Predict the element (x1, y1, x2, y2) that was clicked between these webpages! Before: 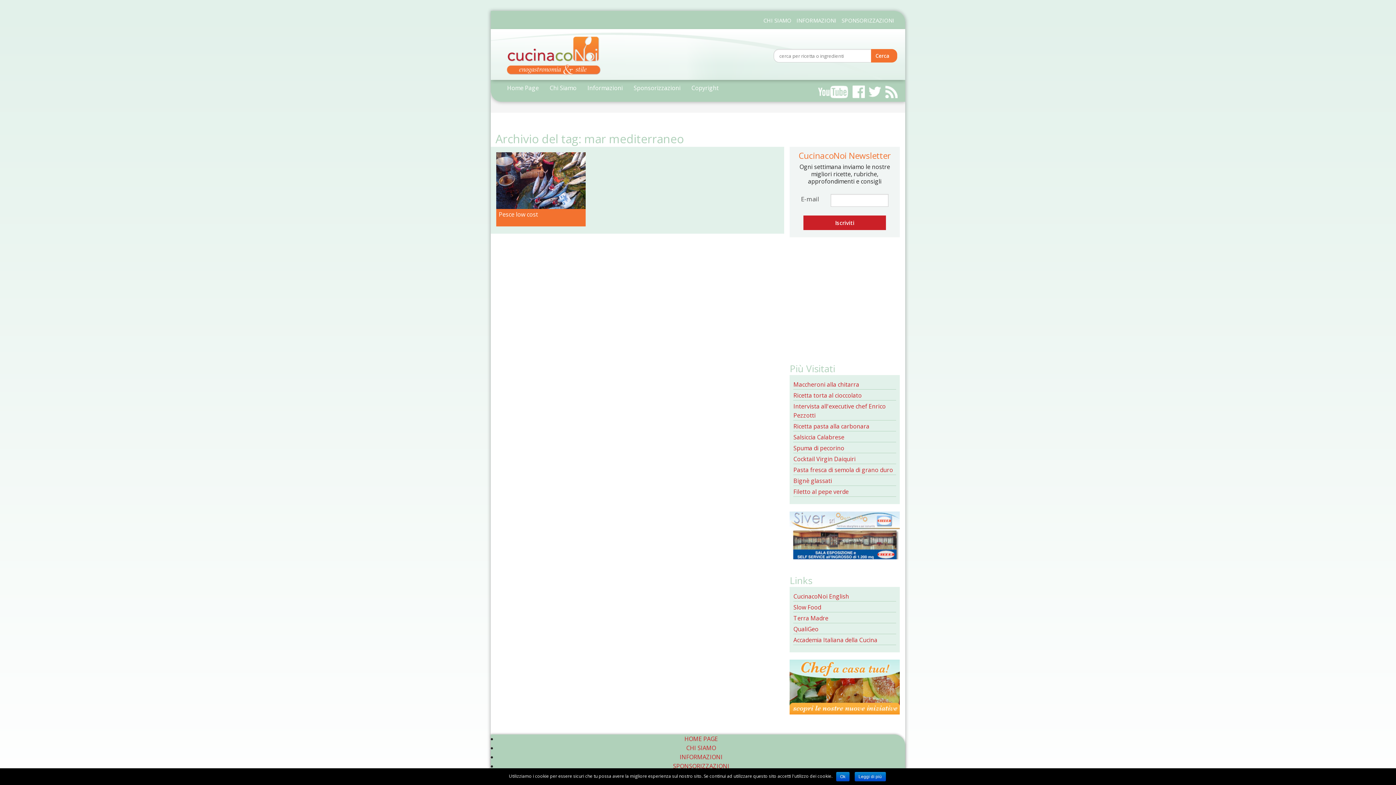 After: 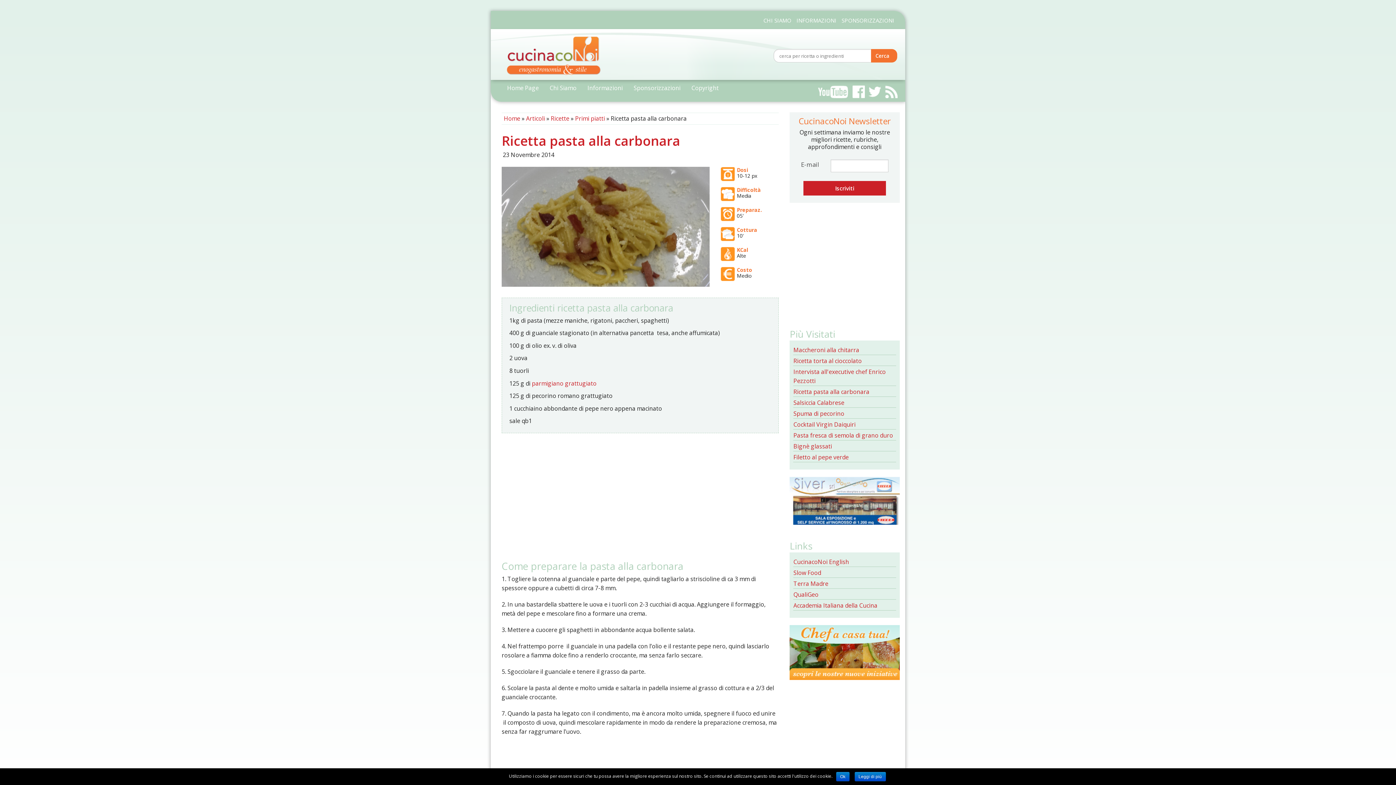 Action: label: Ricetta pasta alla carbonara bbox: (793, 422, 869, 430)